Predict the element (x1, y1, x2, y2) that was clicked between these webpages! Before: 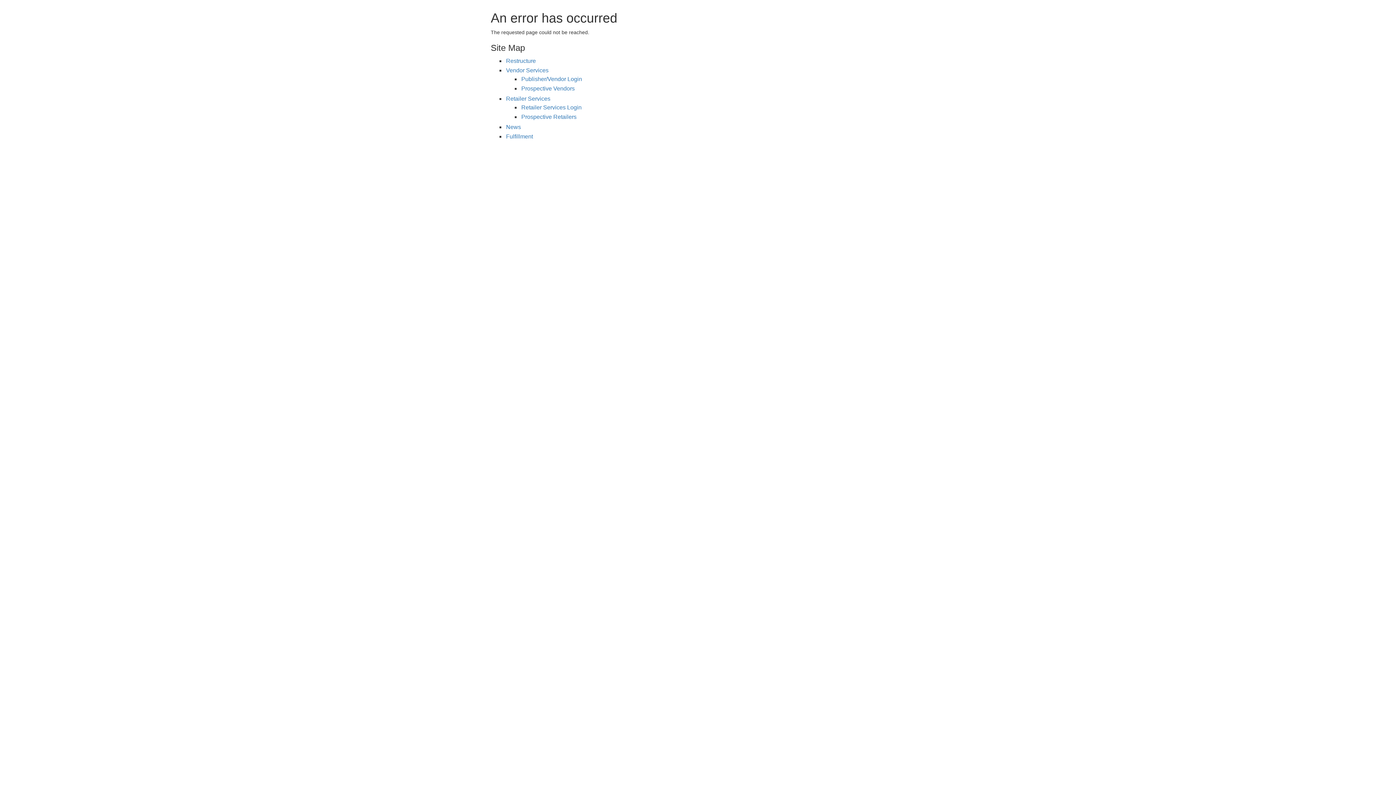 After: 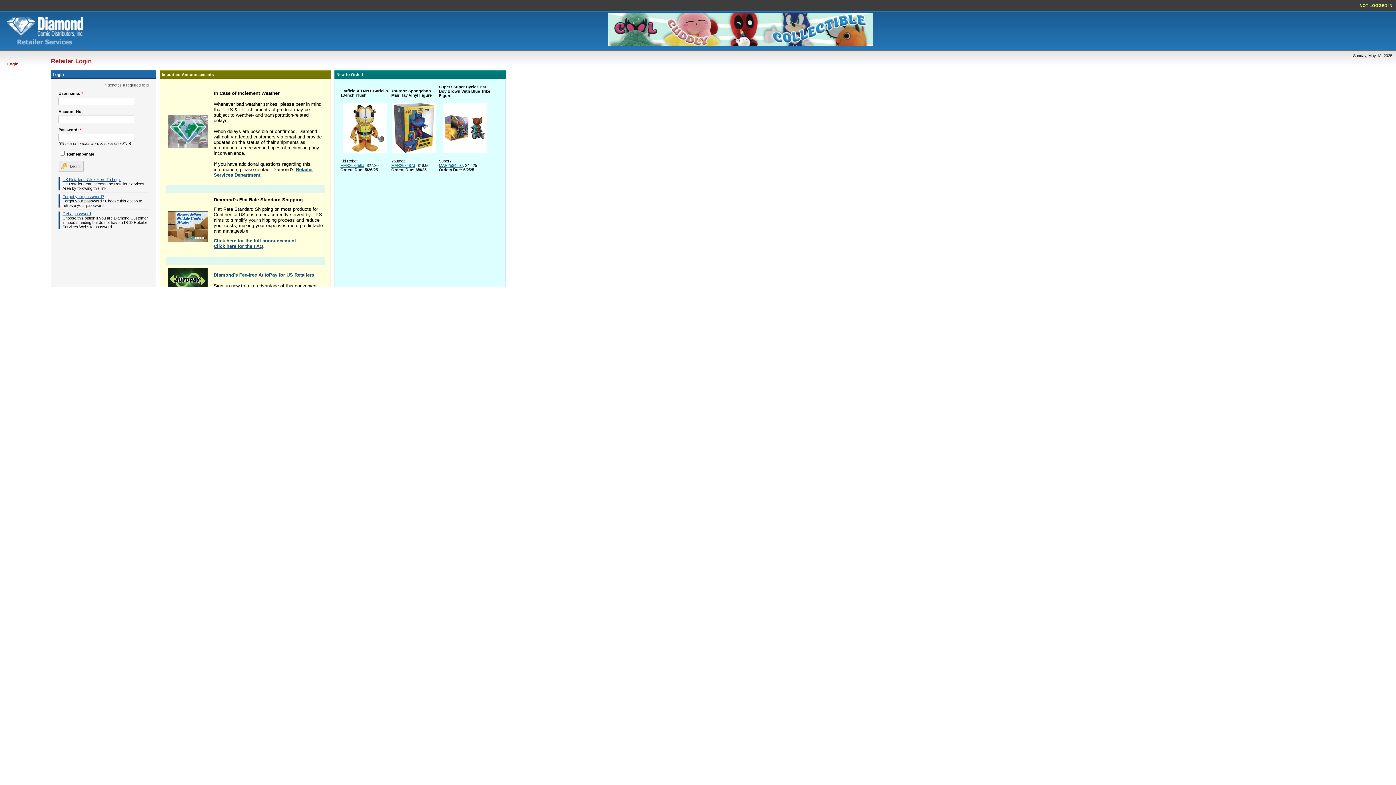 Action: bbox: (521, 104, 581, 110) label: Retailer Services Login